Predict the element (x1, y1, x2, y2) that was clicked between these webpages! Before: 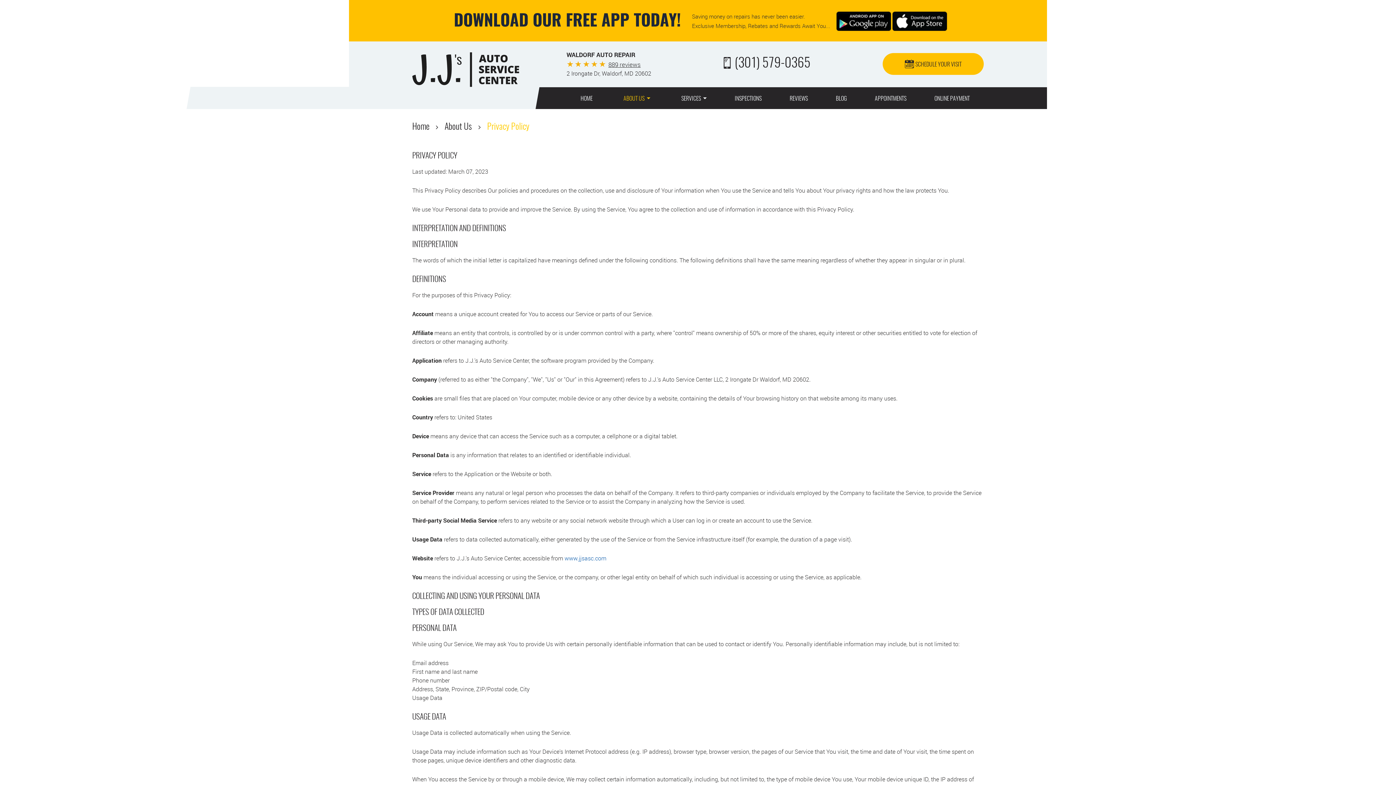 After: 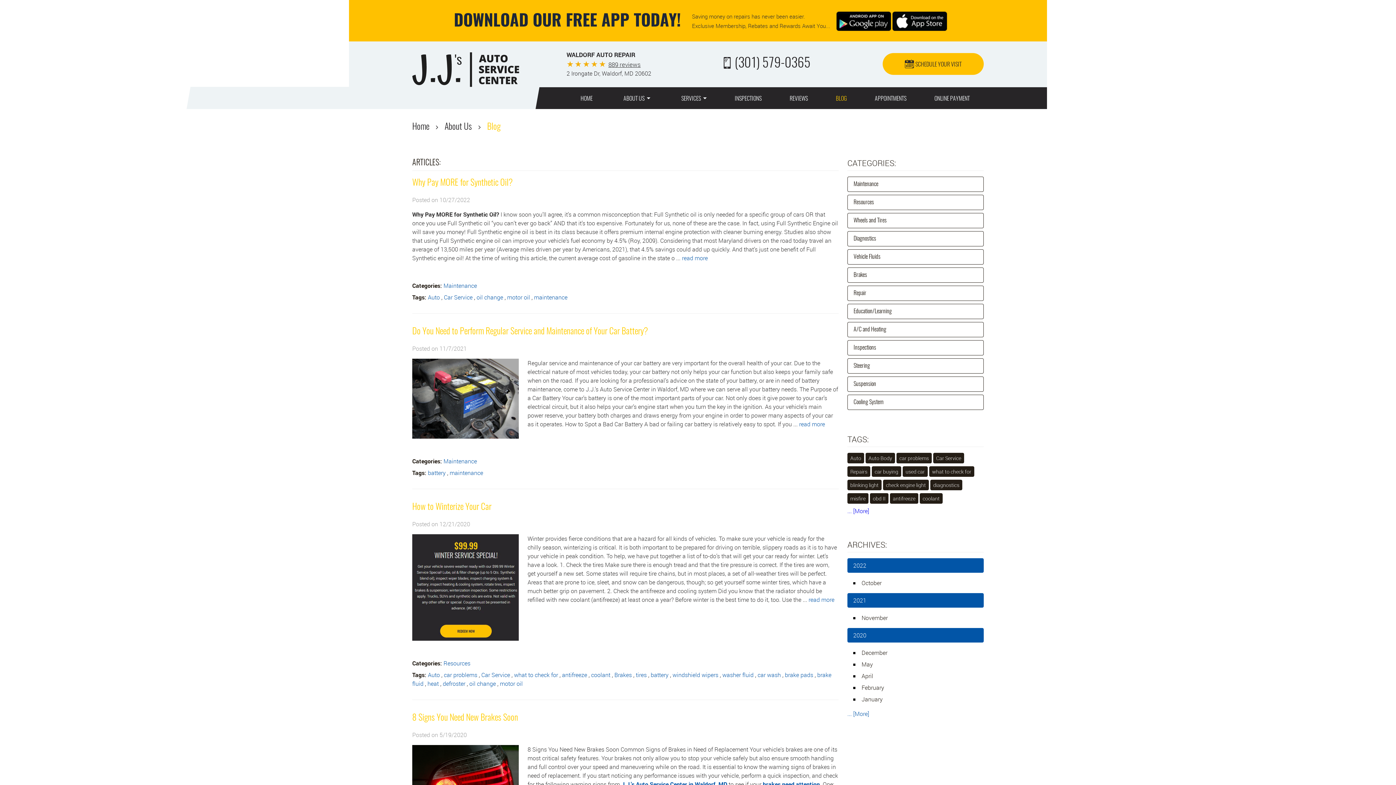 Action: label: BLOG bbox: (834, 87, 848, 109)